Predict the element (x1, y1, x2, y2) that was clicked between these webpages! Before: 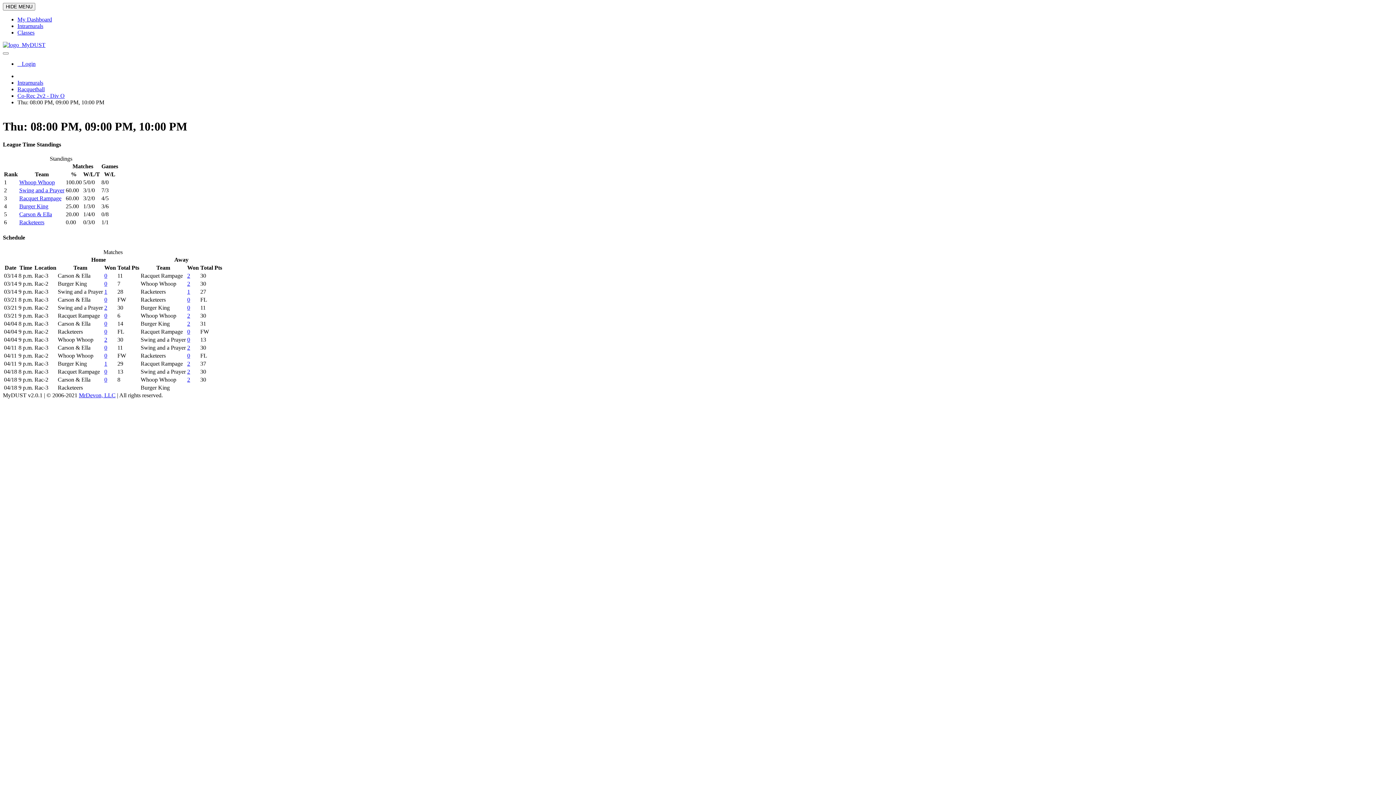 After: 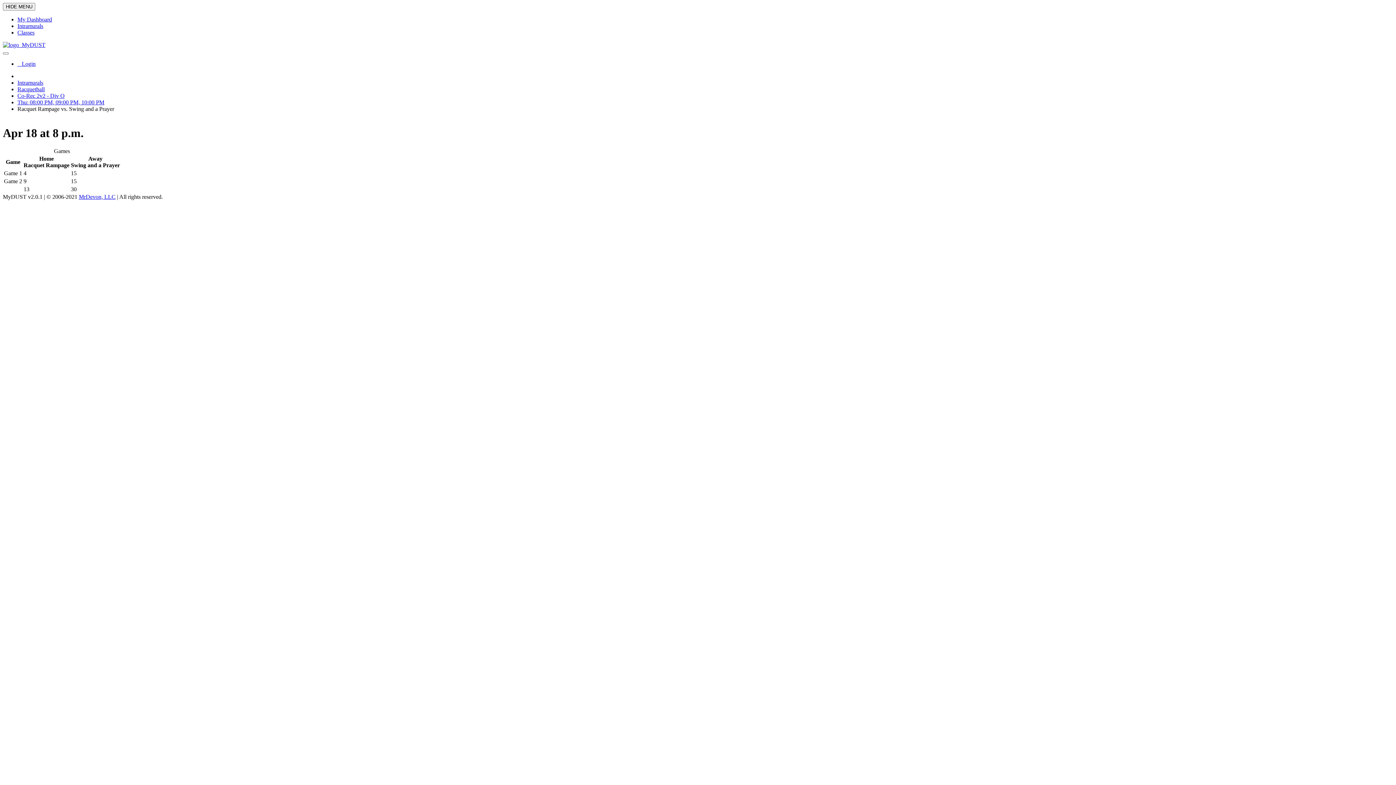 Action: label: 2 bbox: (187, 368, 190, 374)